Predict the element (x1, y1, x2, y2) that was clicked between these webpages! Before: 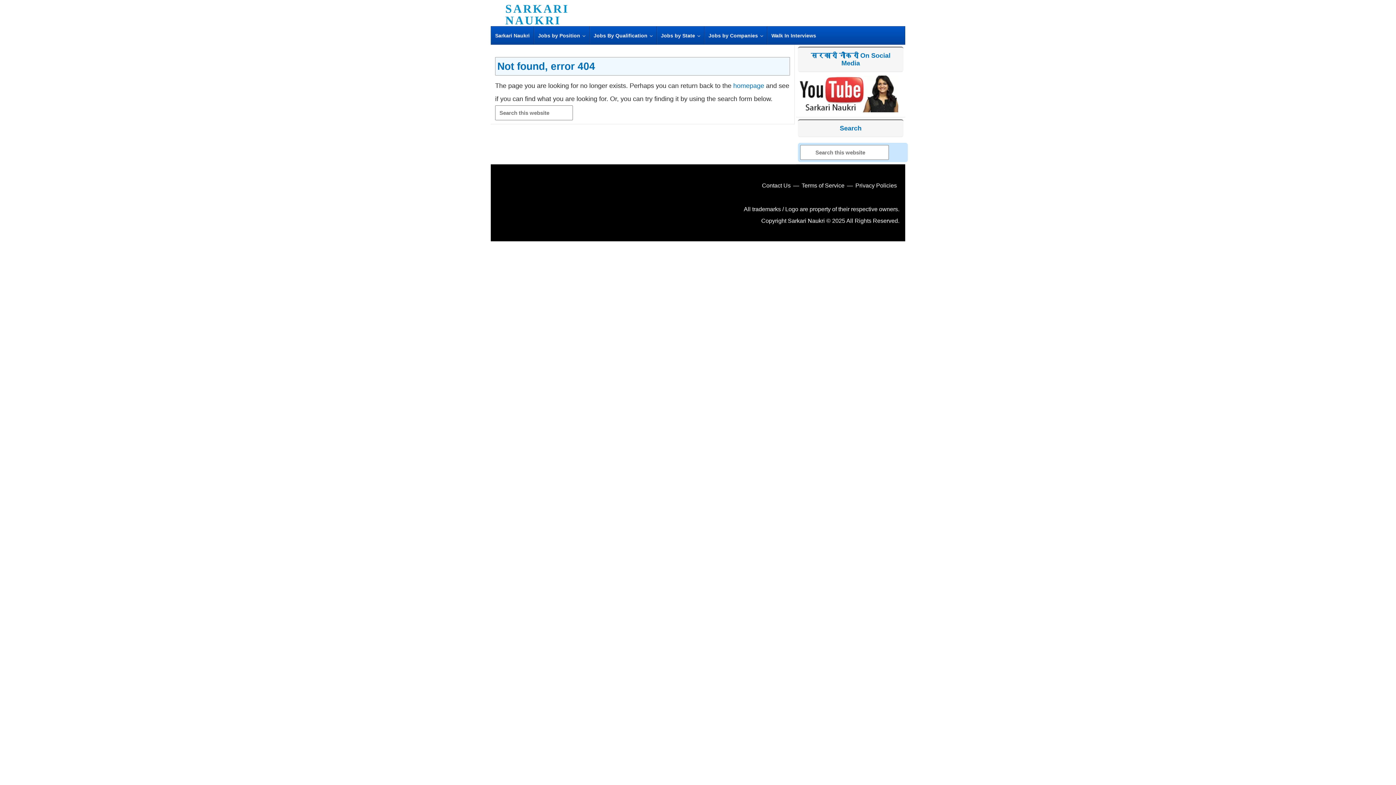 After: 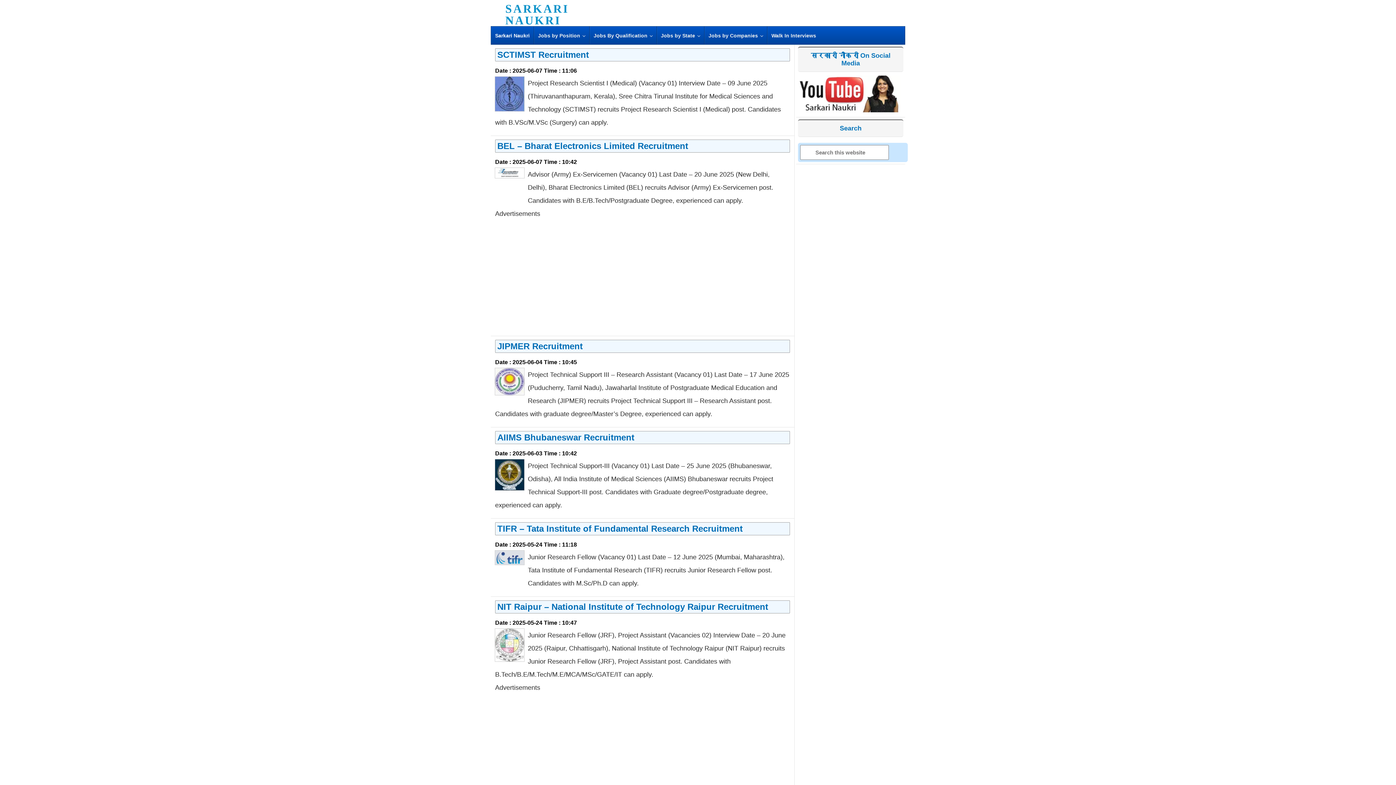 Action: label: Sarkari Naukri bbox: (788, 217, 825, 224)